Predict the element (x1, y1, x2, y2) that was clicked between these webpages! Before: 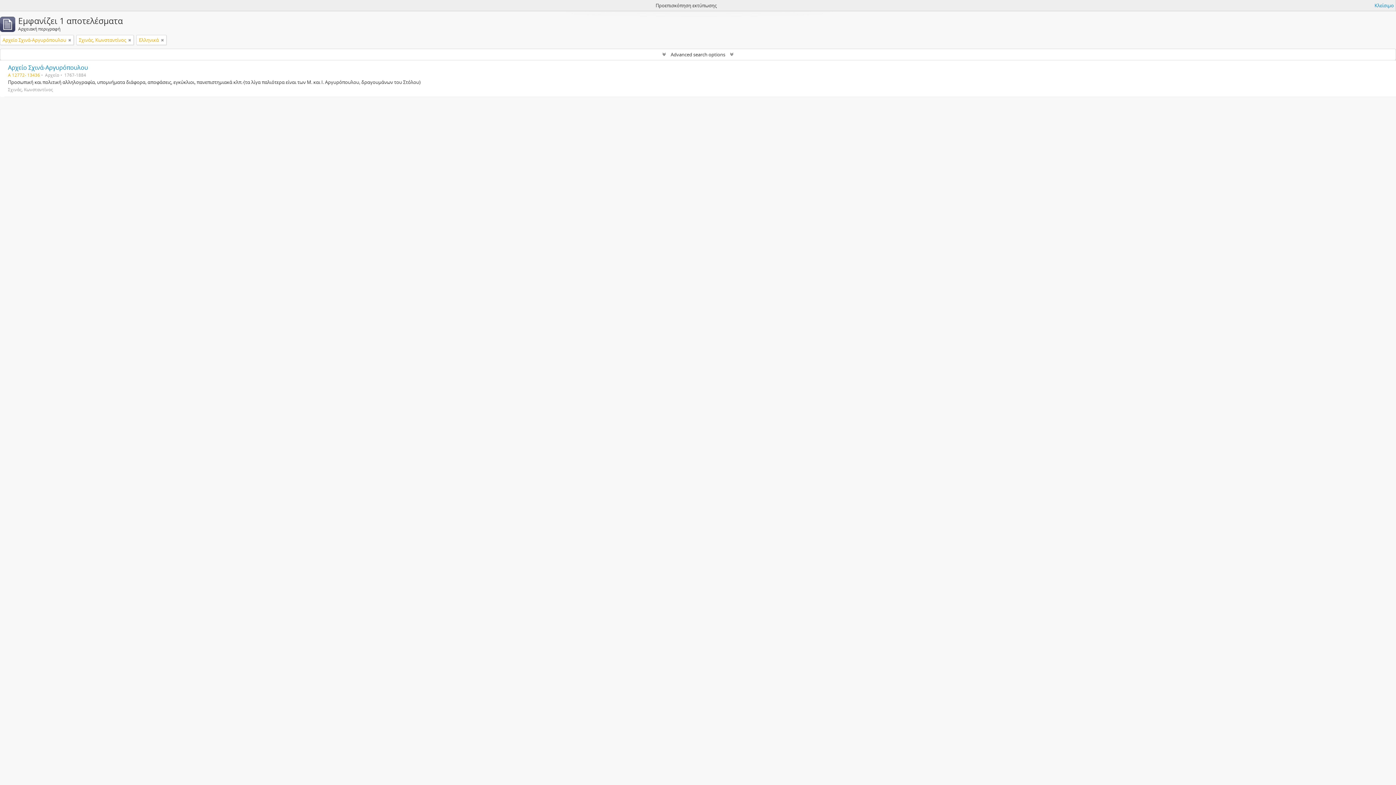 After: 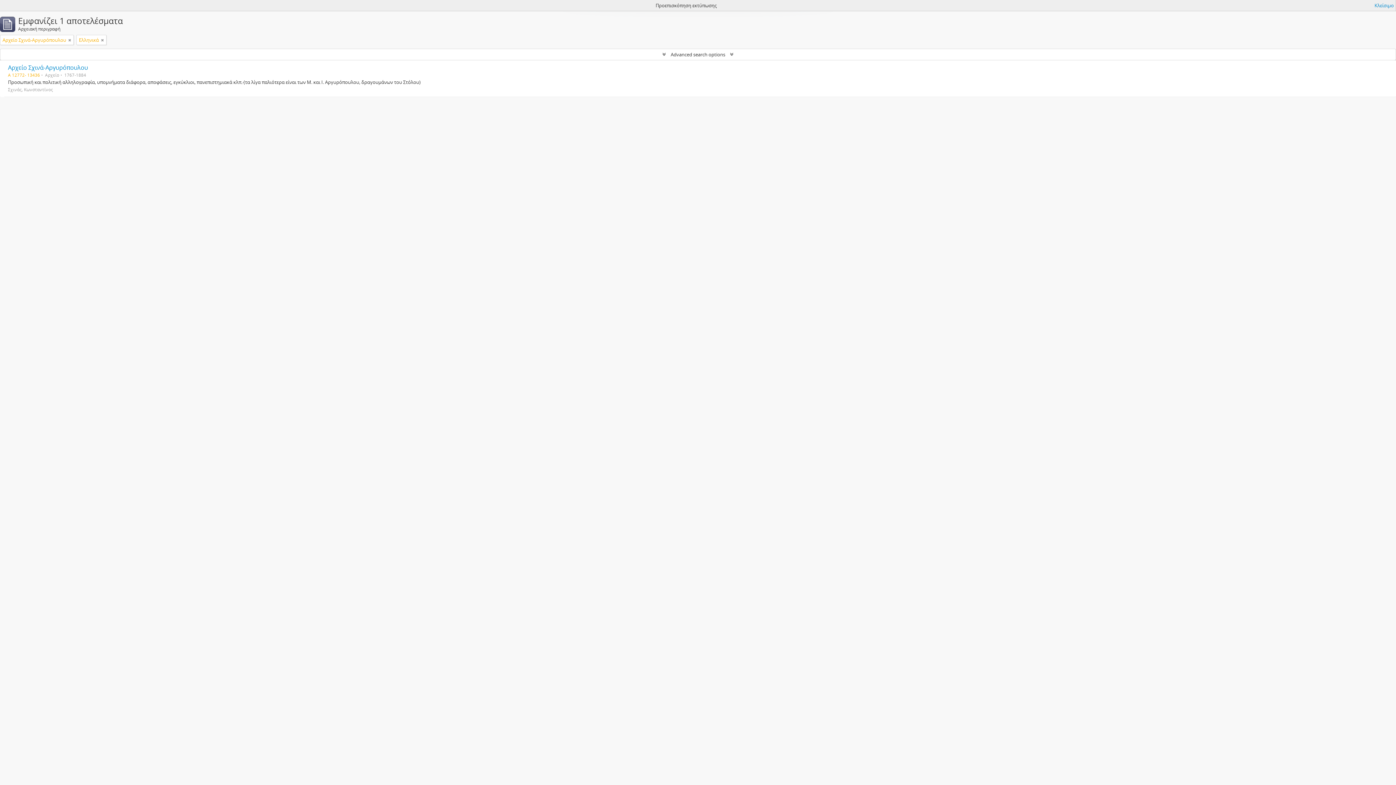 Action: bbox: (128, 36, 131, 43) label: Αφαίρεση φίλτρου